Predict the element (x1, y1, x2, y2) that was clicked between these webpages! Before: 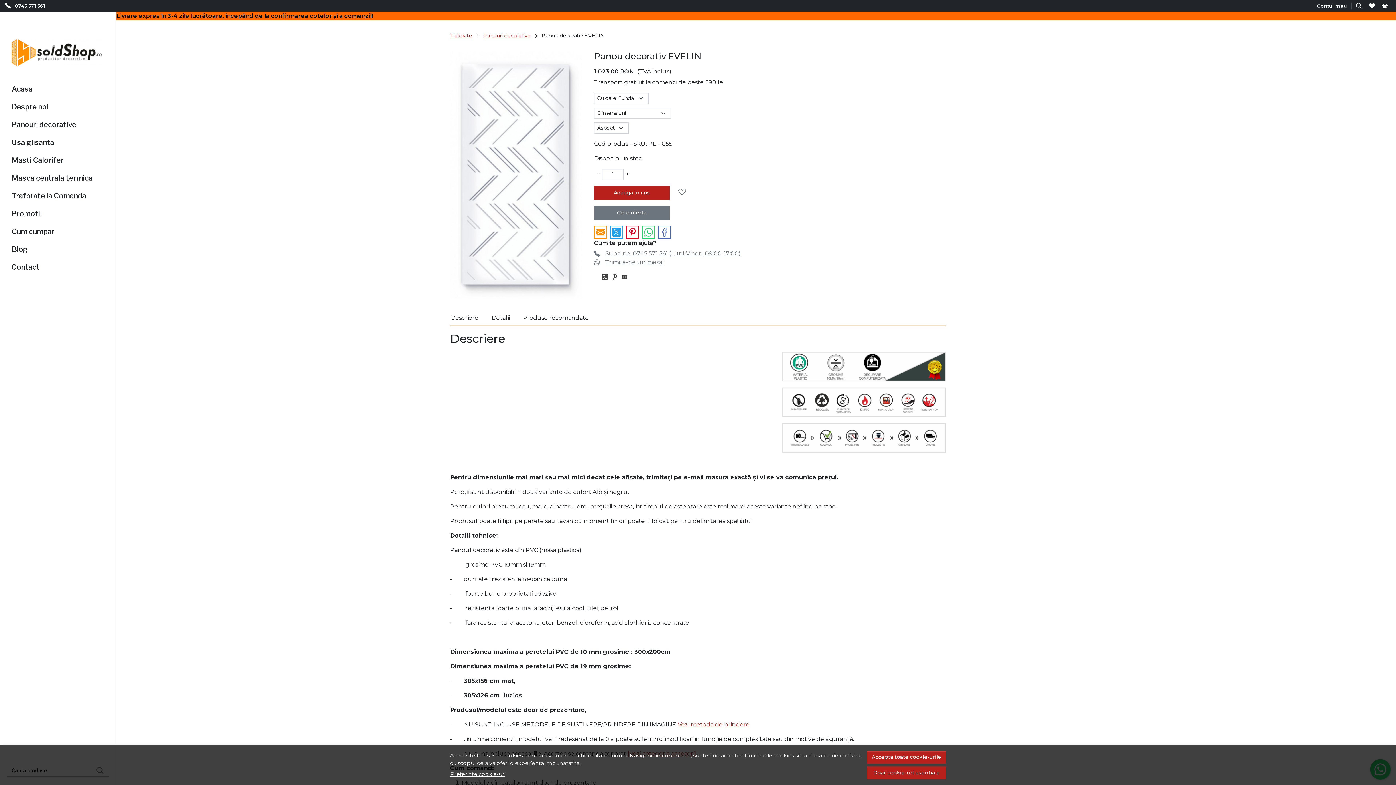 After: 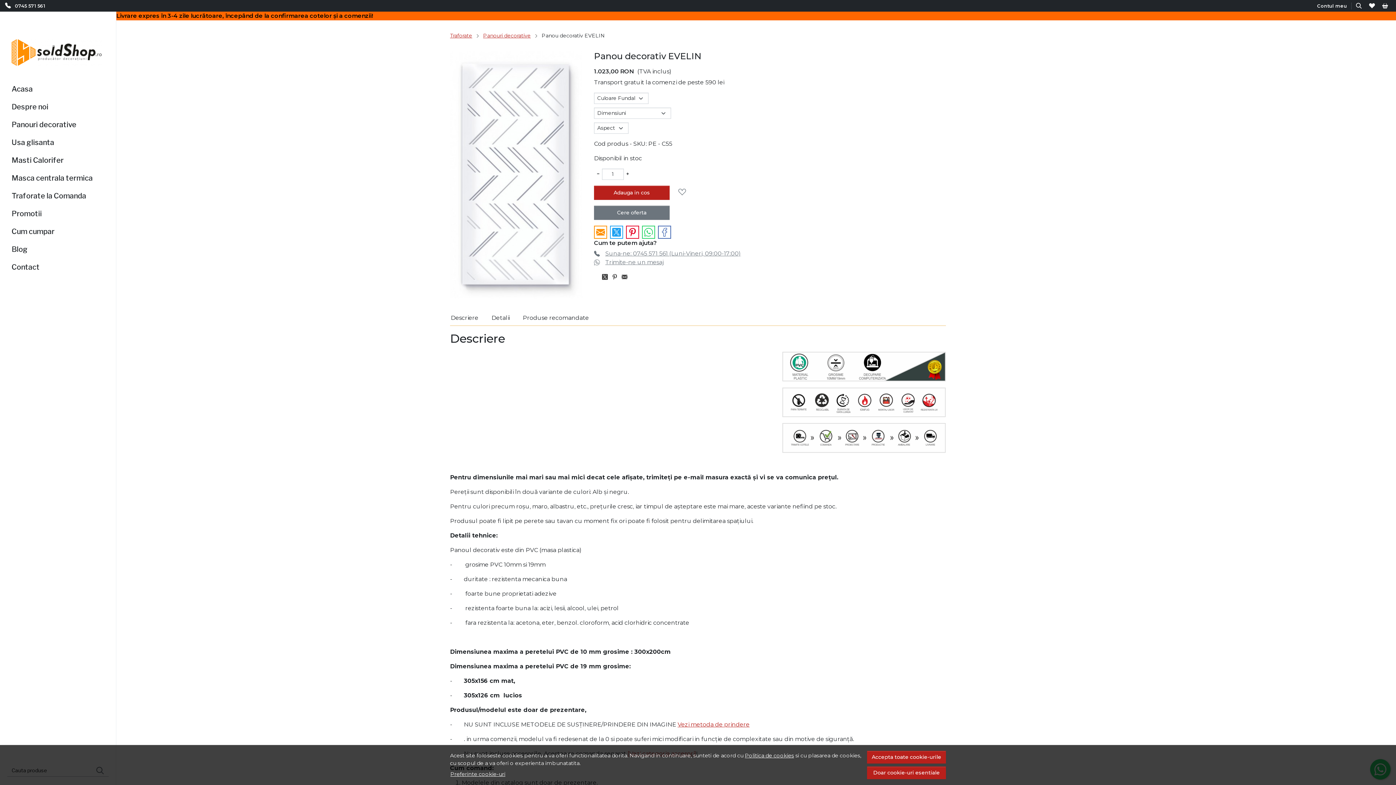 Action: bbox: (610, 225, 623, 238)